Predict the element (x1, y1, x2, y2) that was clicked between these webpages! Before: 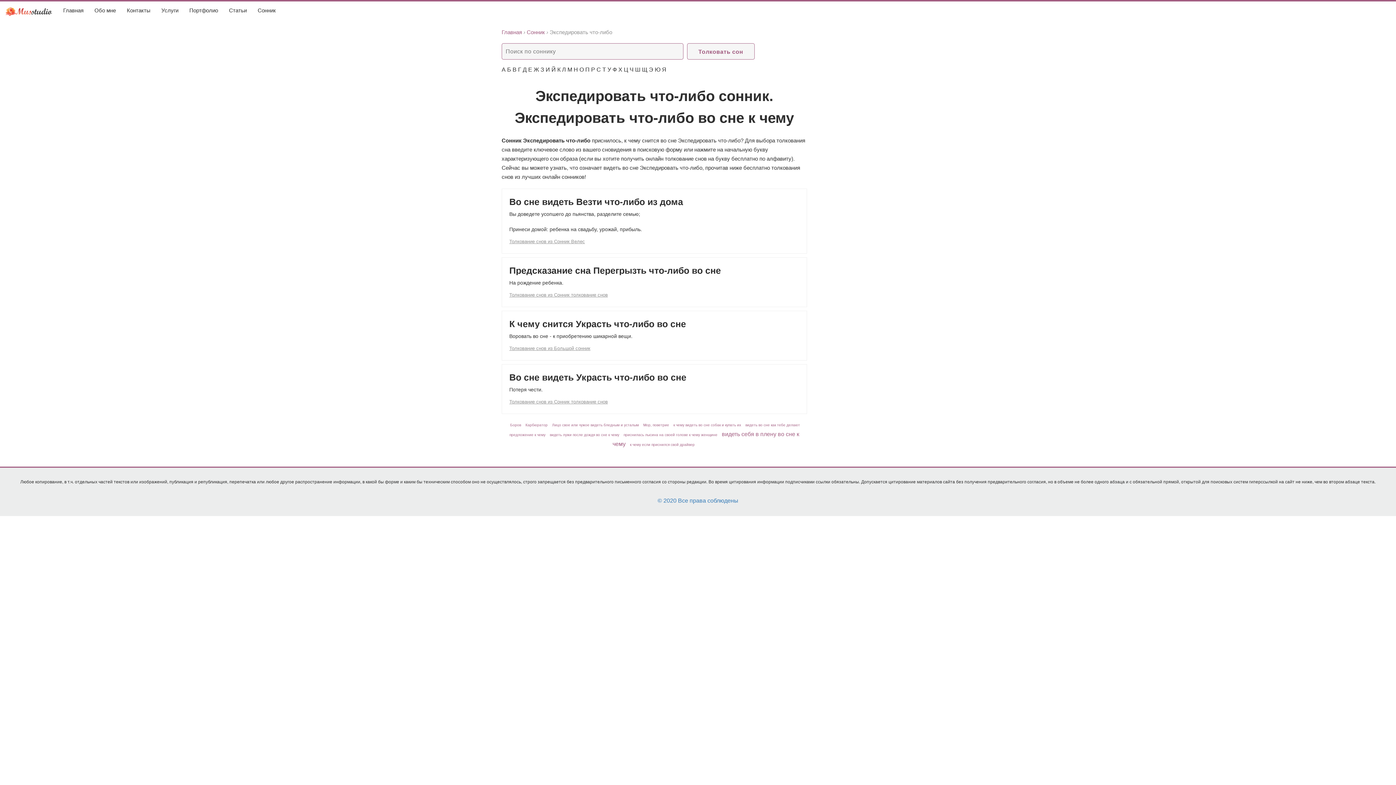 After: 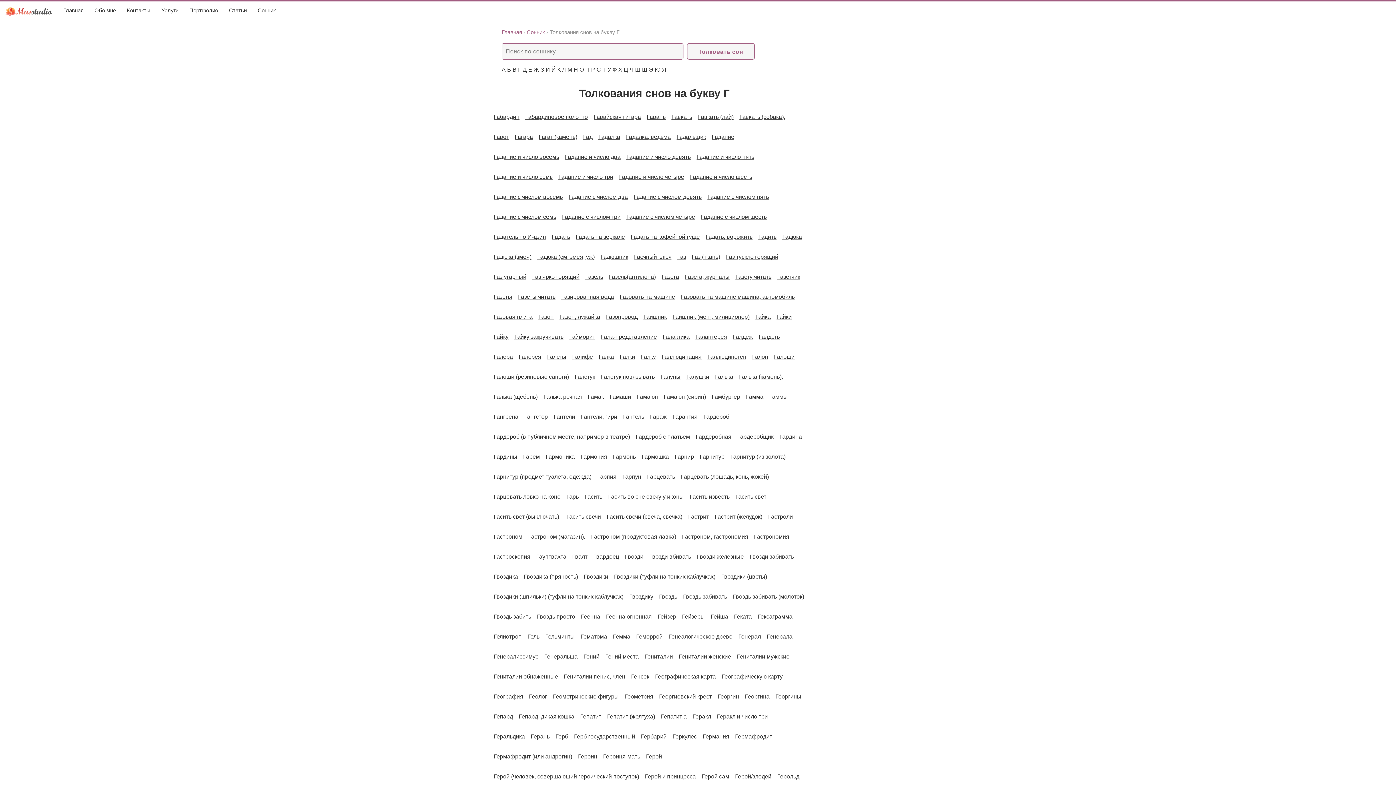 Action: bbox: (518, 66, 521, 72) label: Г